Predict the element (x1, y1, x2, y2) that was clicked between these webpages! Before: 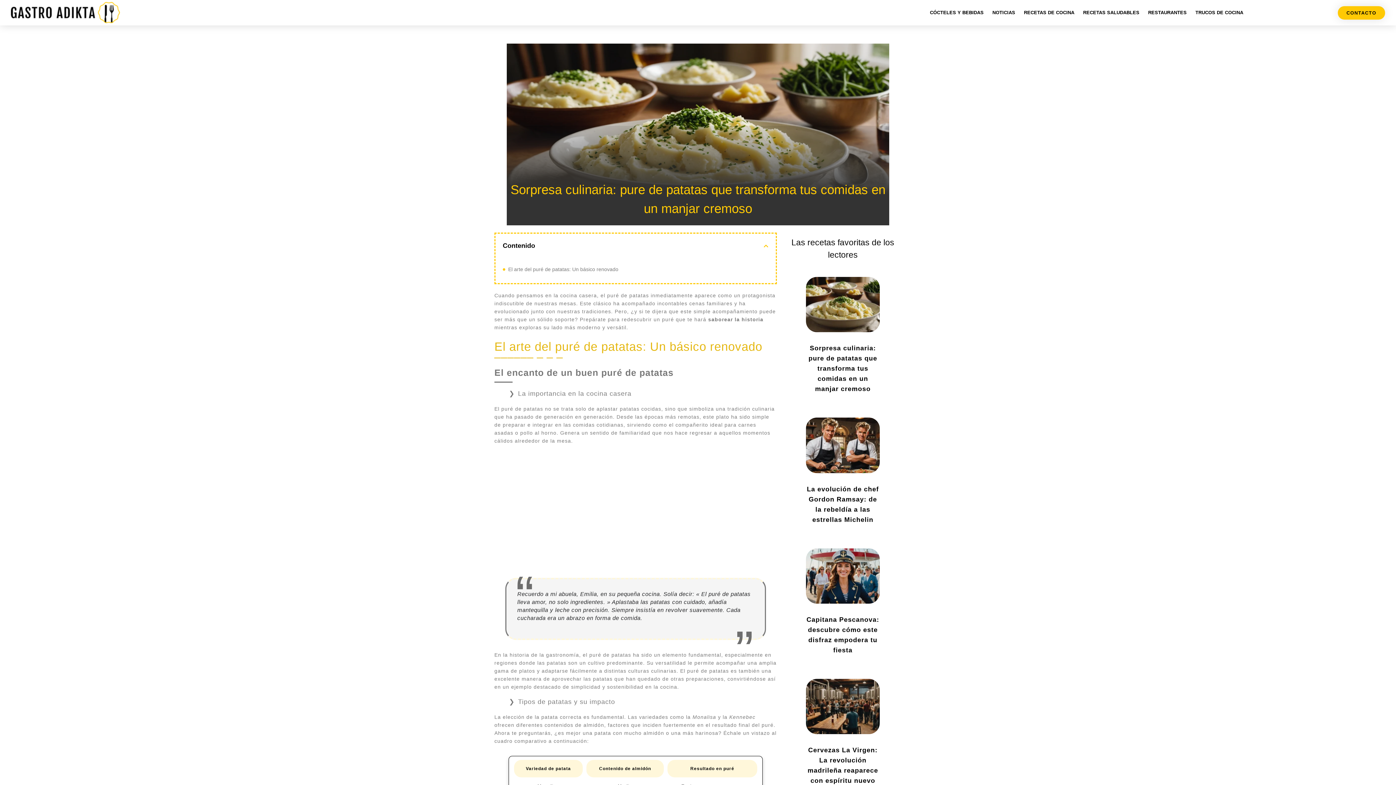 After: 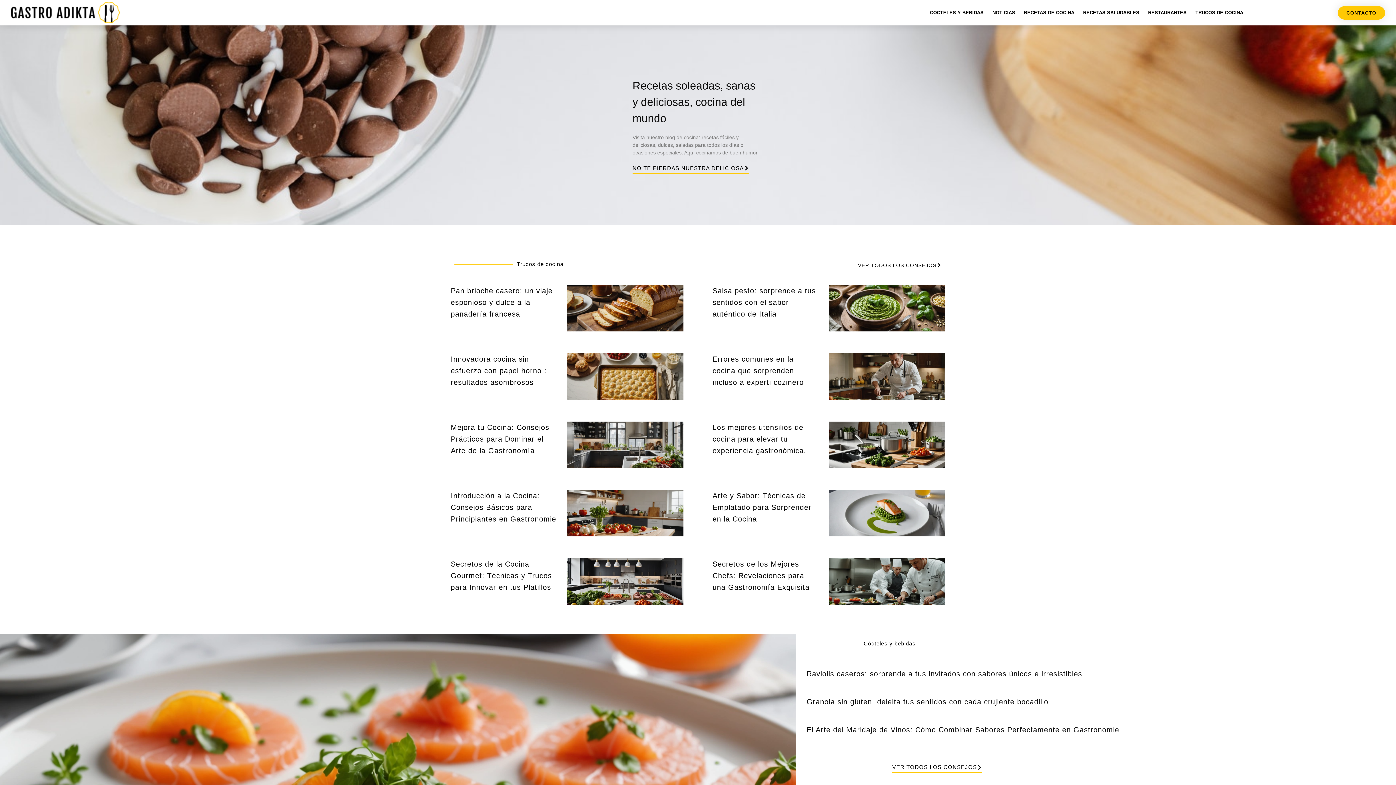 Action: bbox: (10, 1, 120, 23)